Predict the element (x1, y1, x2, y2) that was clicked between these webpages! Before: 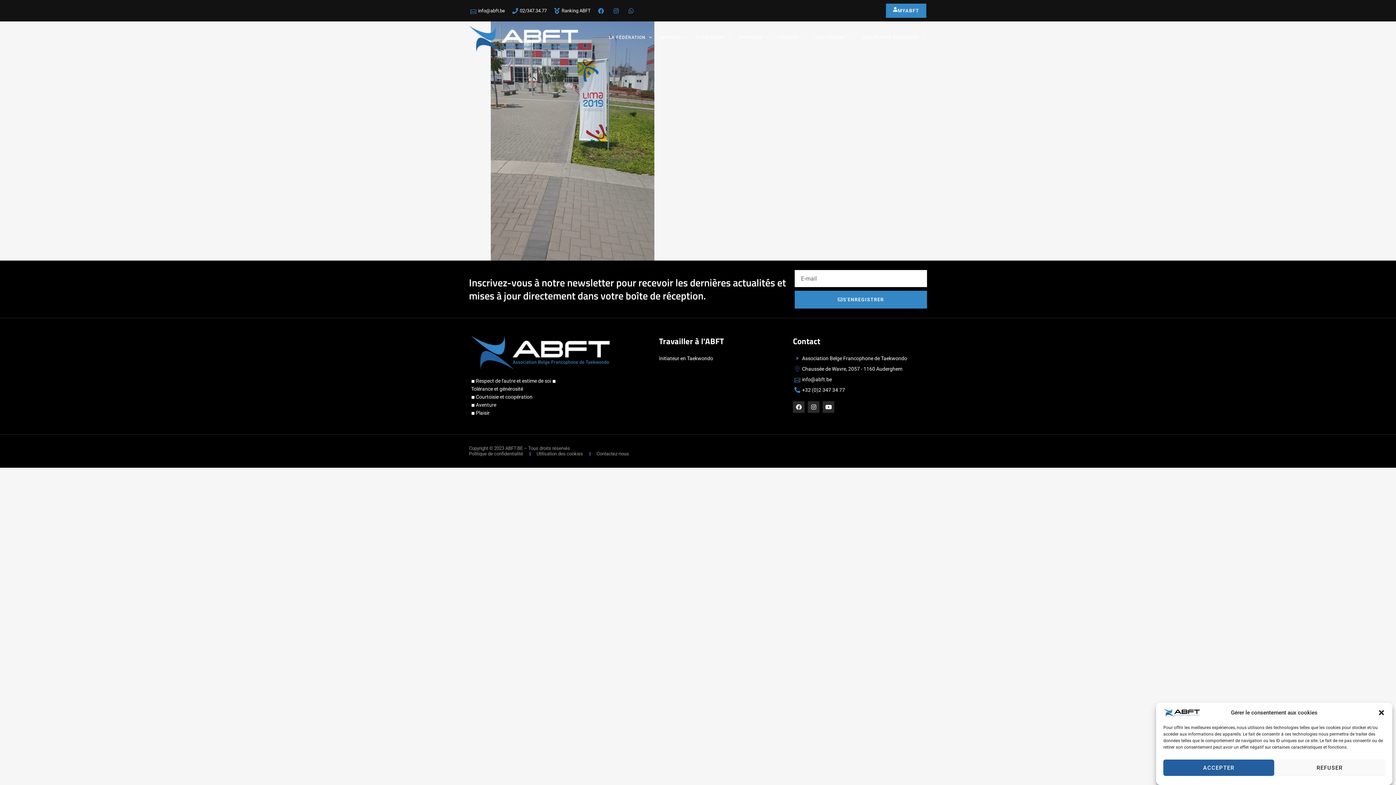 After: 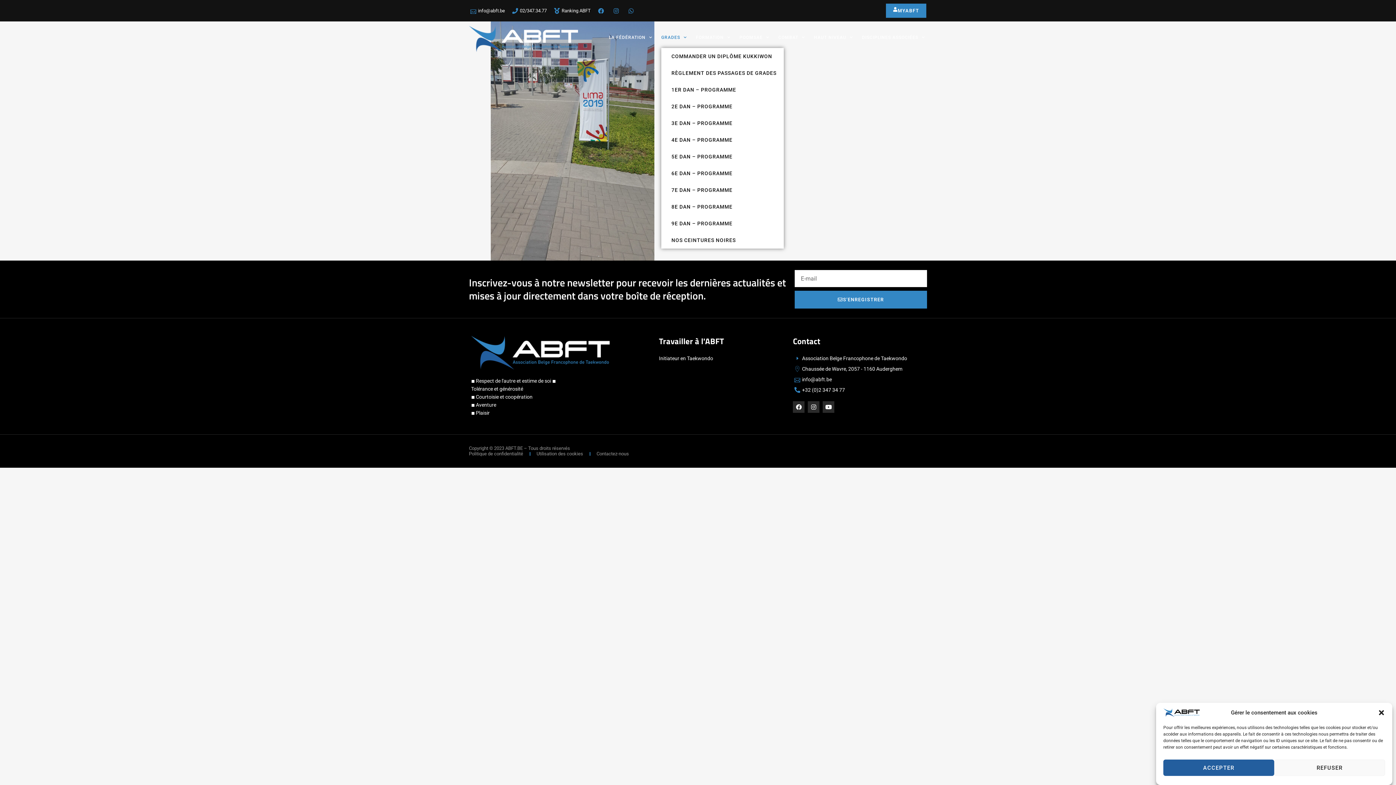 Action: bbox: (661, 26, 686, 48) label: GRADES